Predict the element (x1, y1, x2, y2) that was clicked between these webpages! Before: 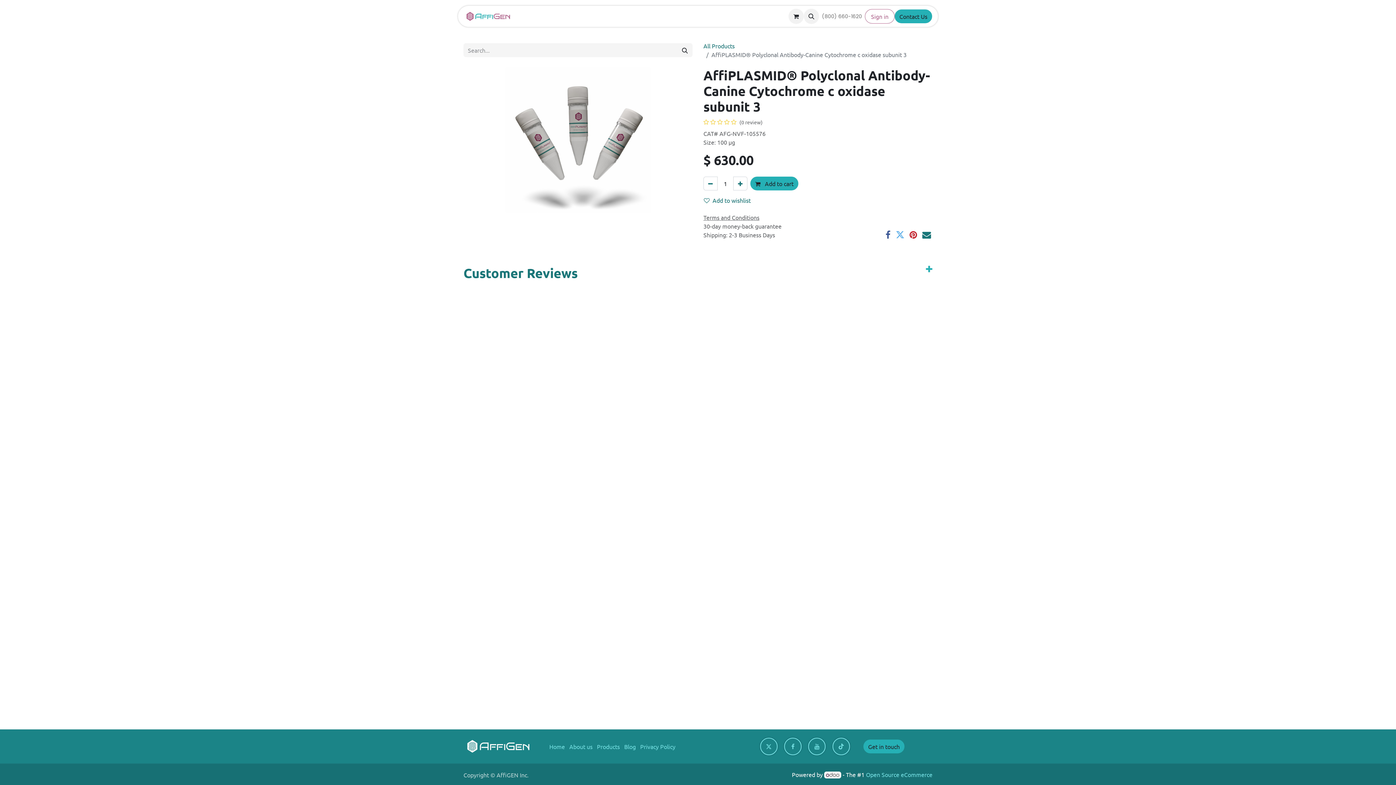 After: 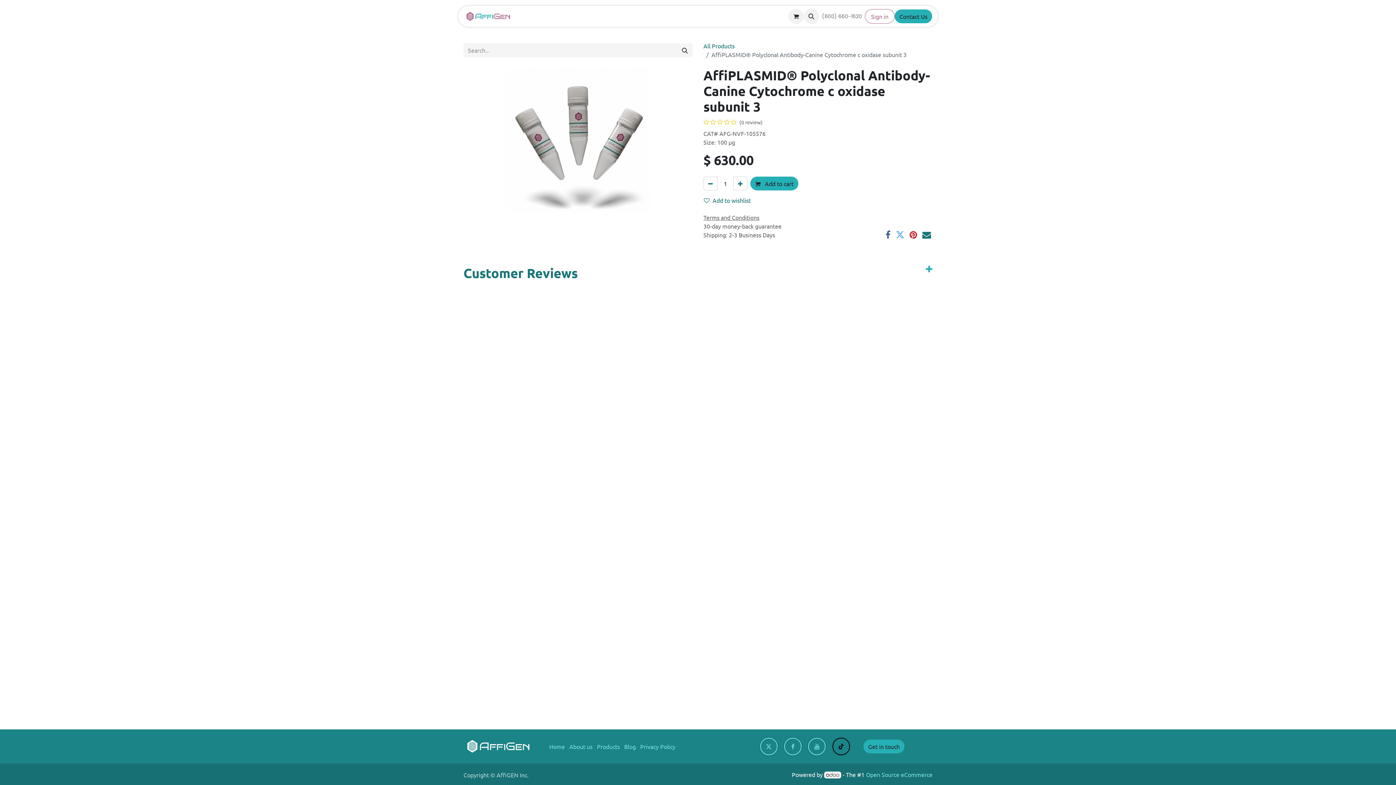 Action: label: TikTok bbox: (831, 736, 851, 757)